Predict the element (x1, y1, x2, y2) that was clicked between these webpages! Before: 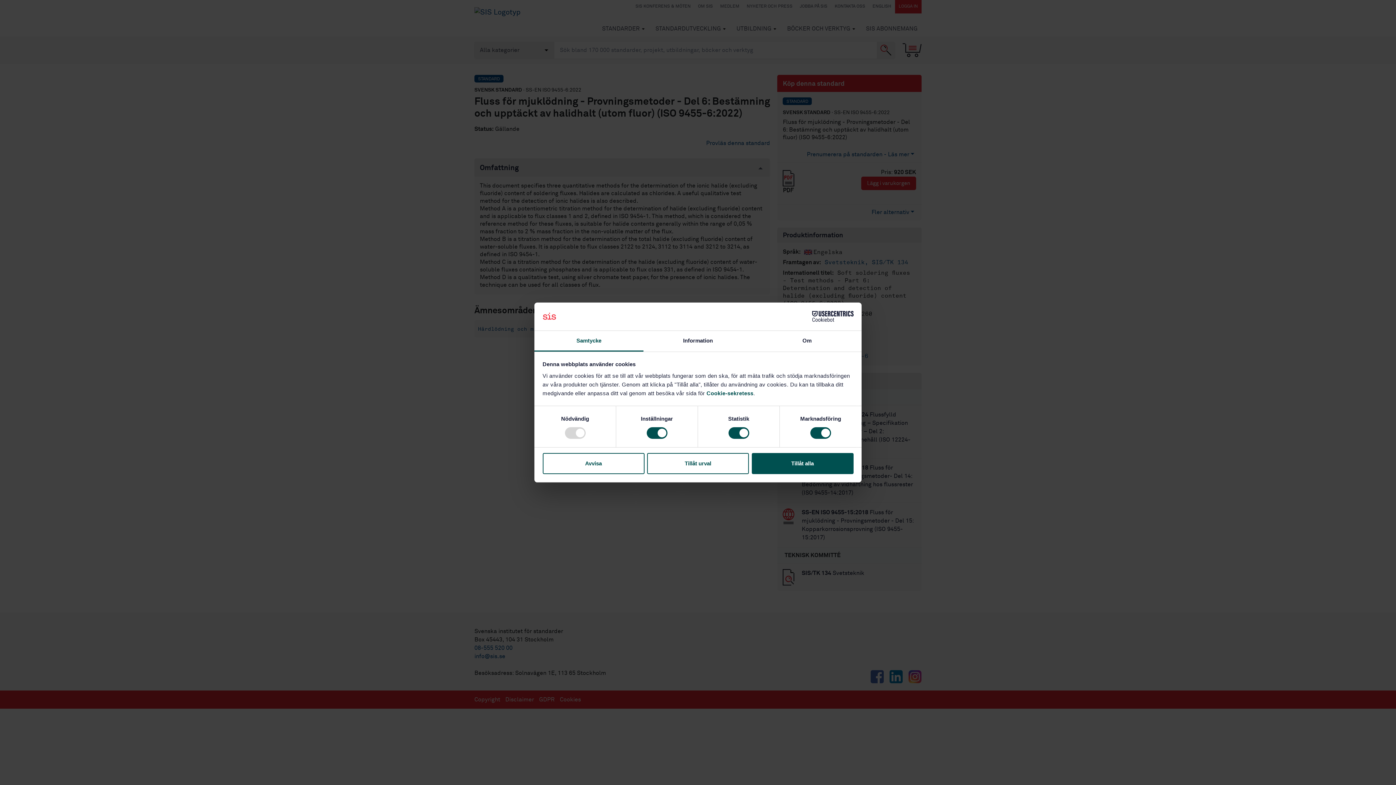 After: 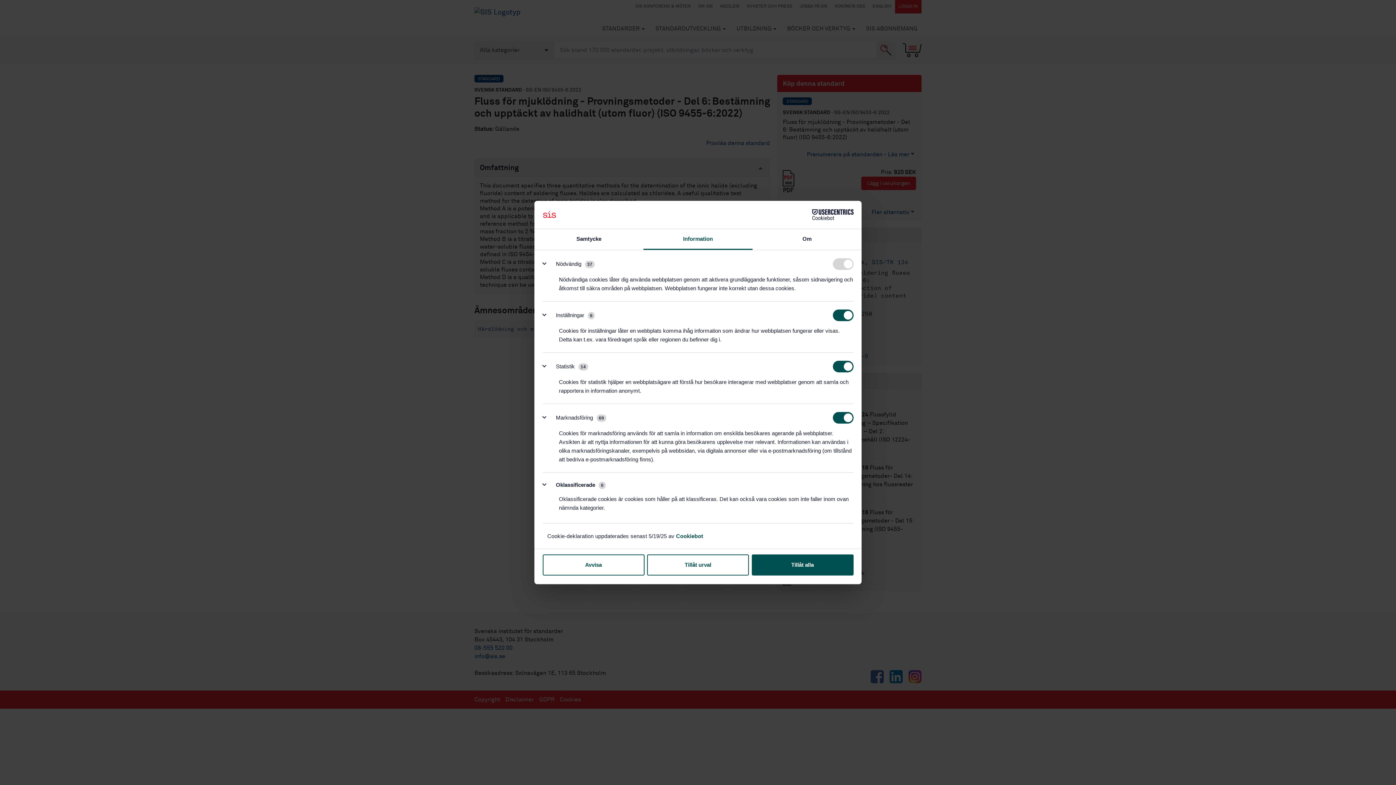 Action: bbox: (643, 331, 752, 351) label: Information